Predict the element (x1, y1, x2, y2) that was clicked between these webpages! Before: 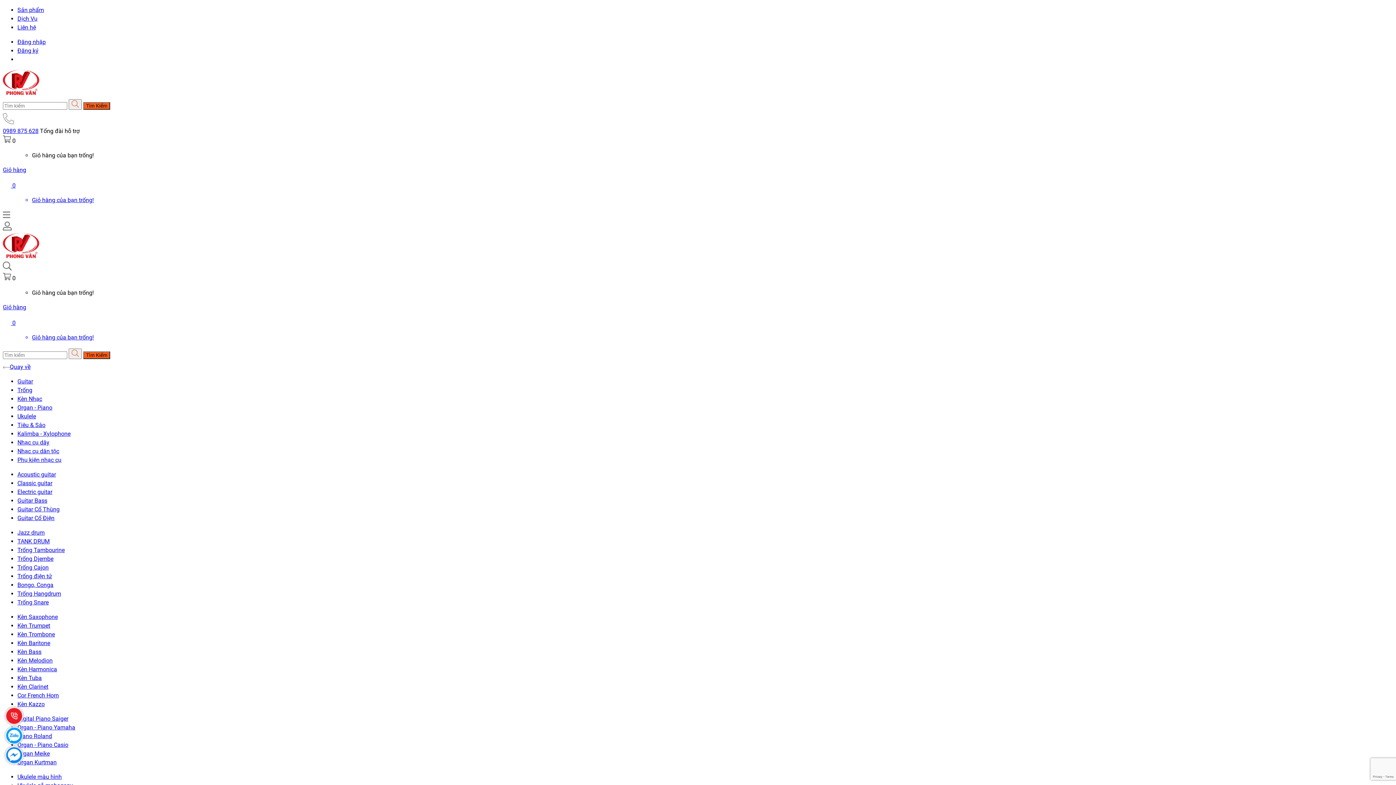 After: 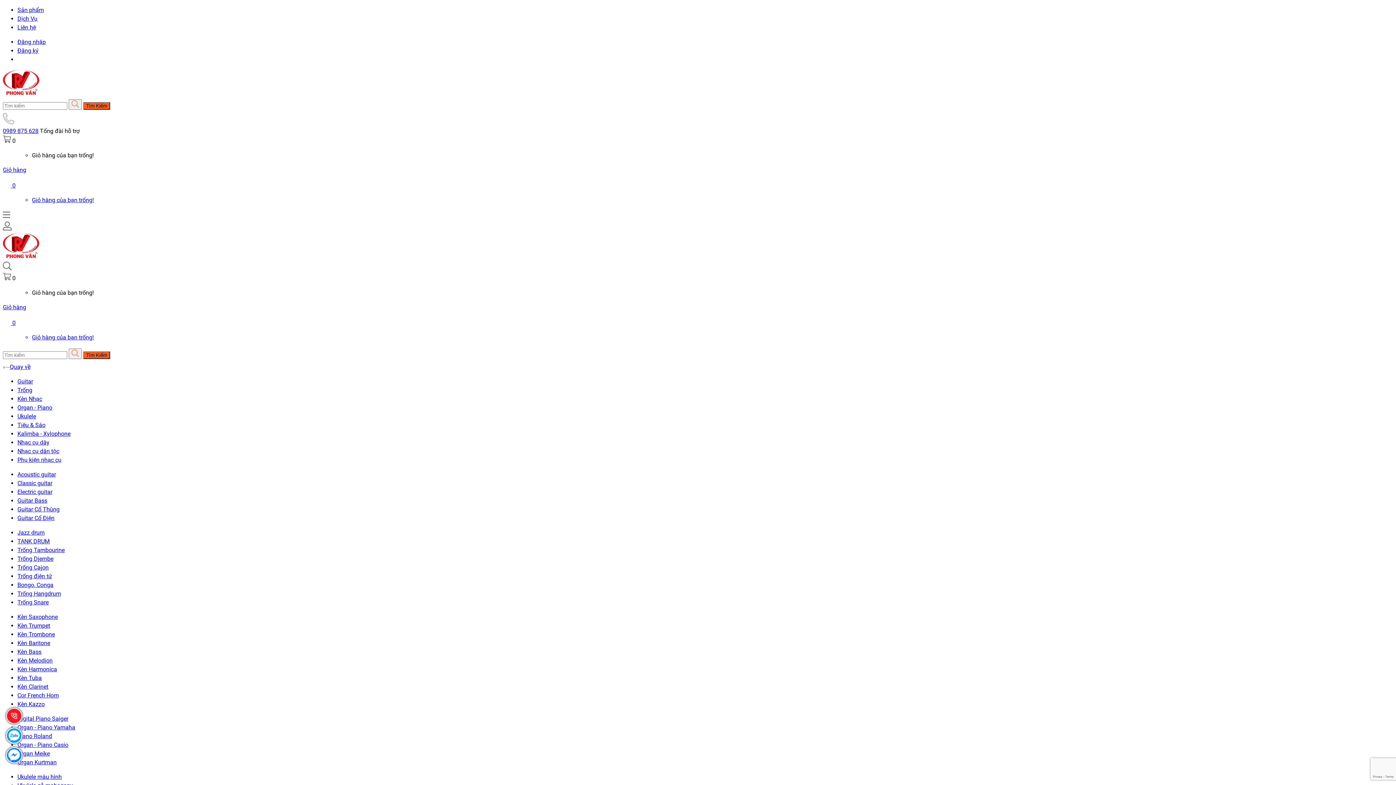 Action: bbox: (17, 378, 33, 385) label: Guitar